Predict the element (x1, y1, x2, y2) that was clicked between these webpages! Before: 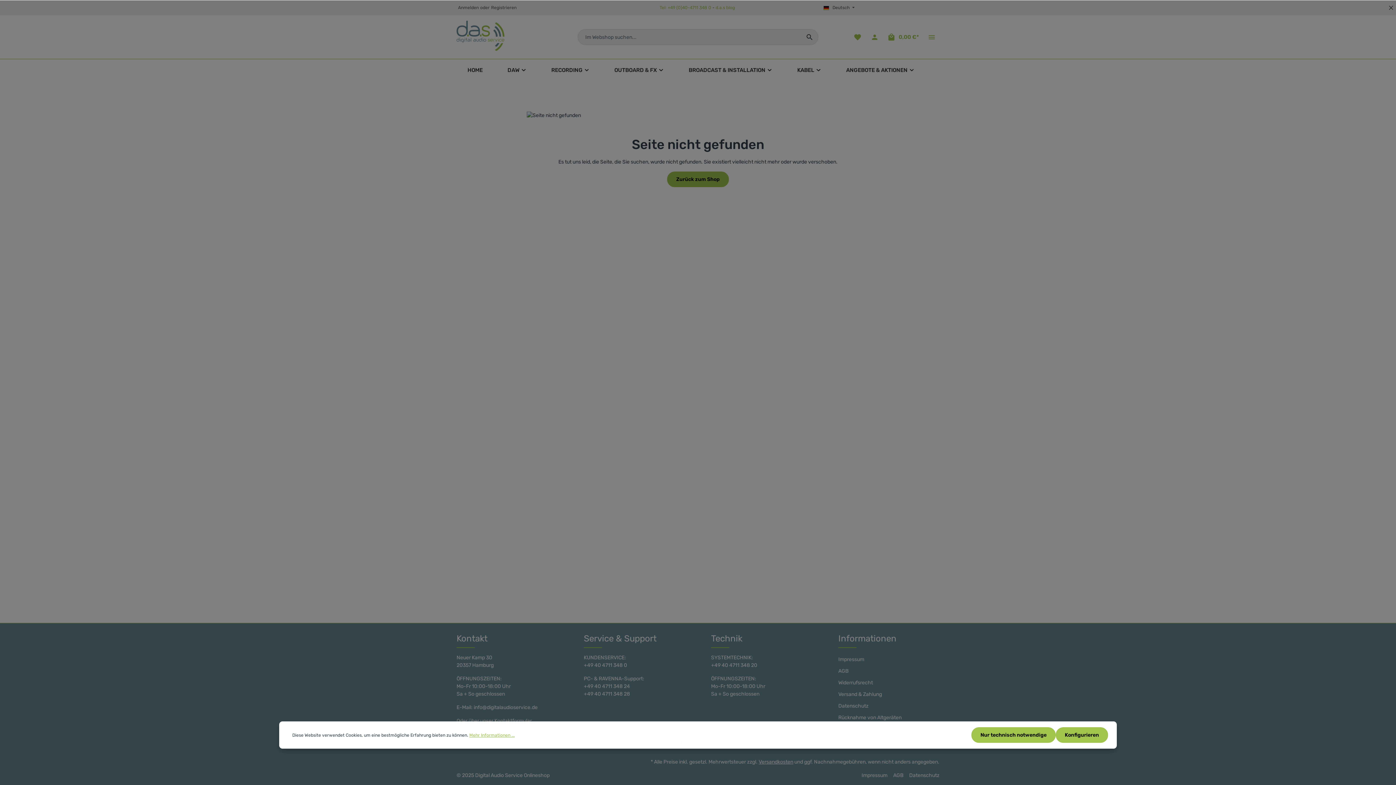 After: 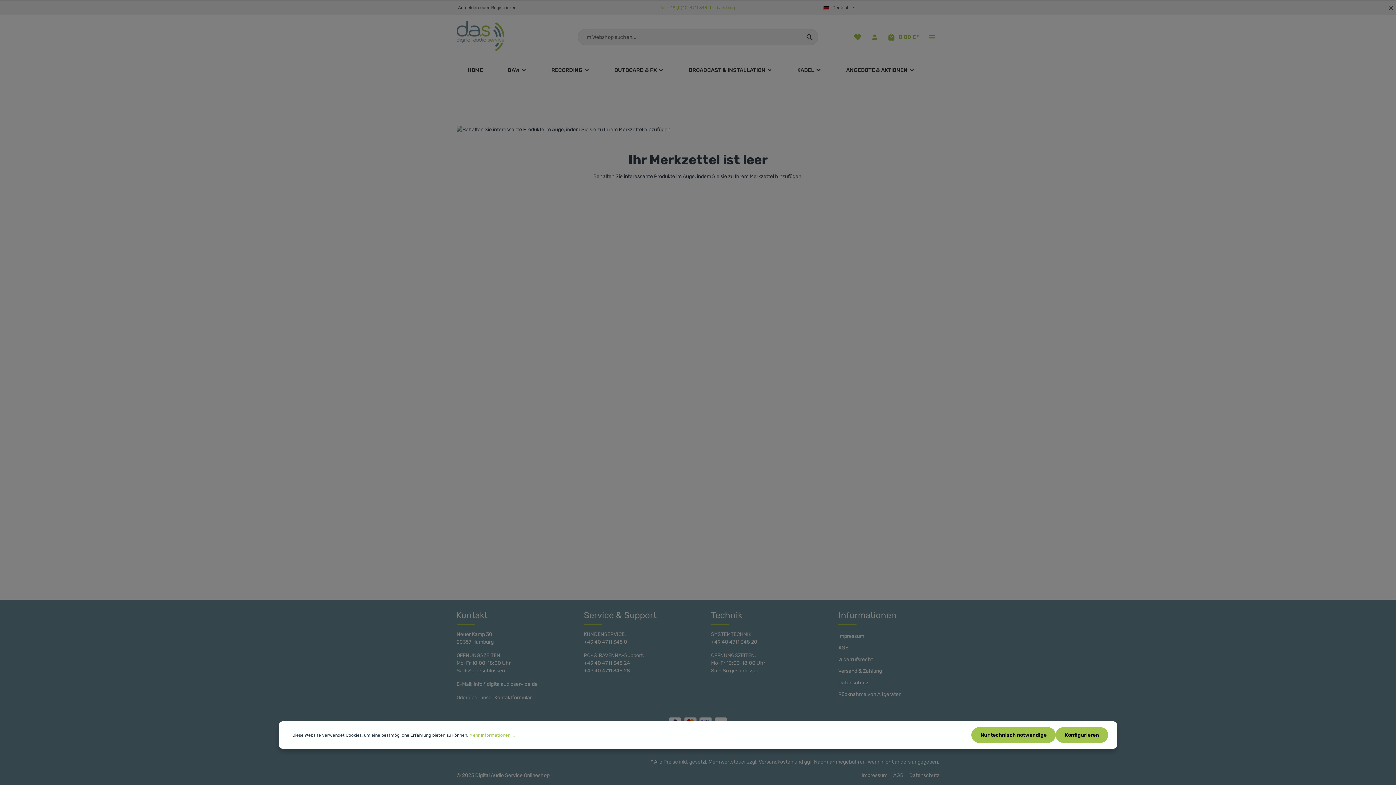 Action: bbox: (849, 29, 865, 44) label: Merkzettel